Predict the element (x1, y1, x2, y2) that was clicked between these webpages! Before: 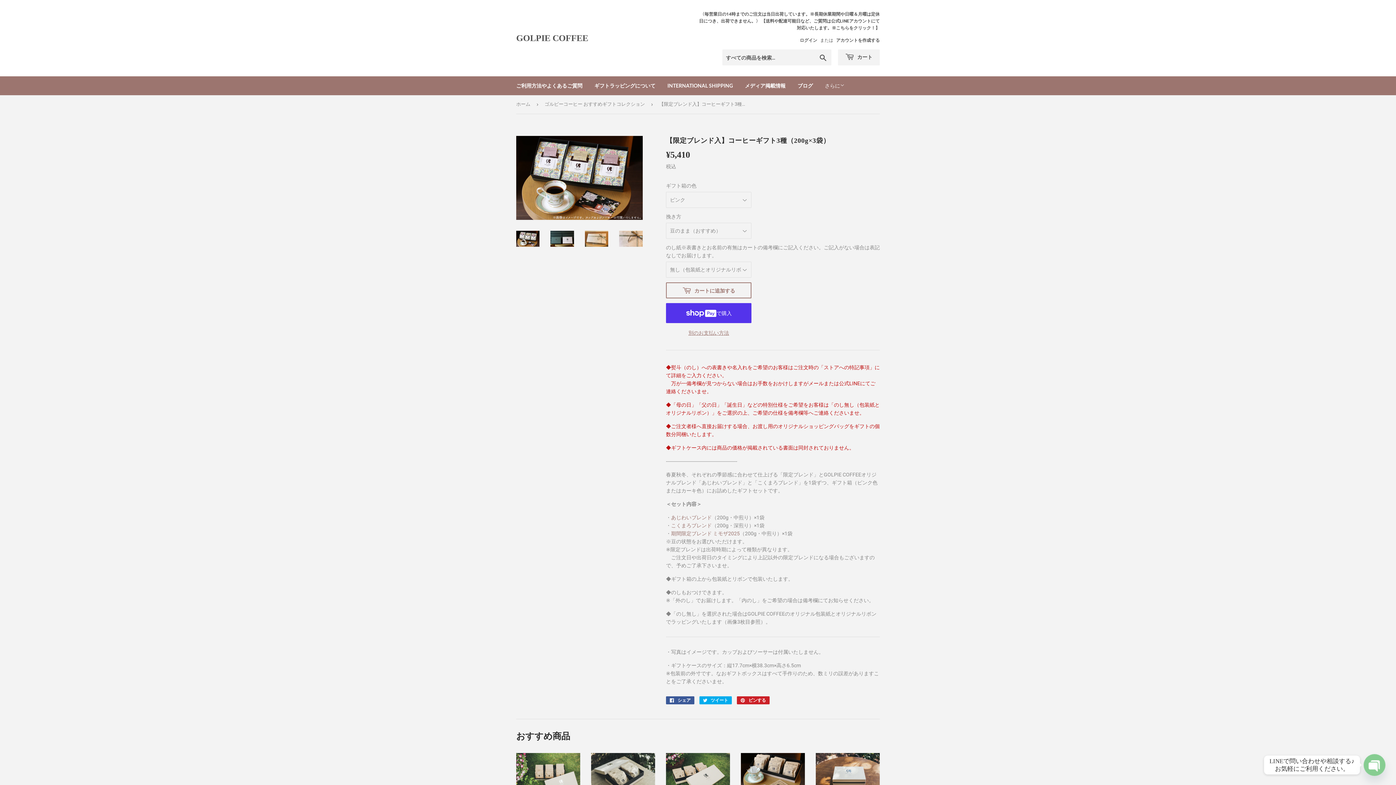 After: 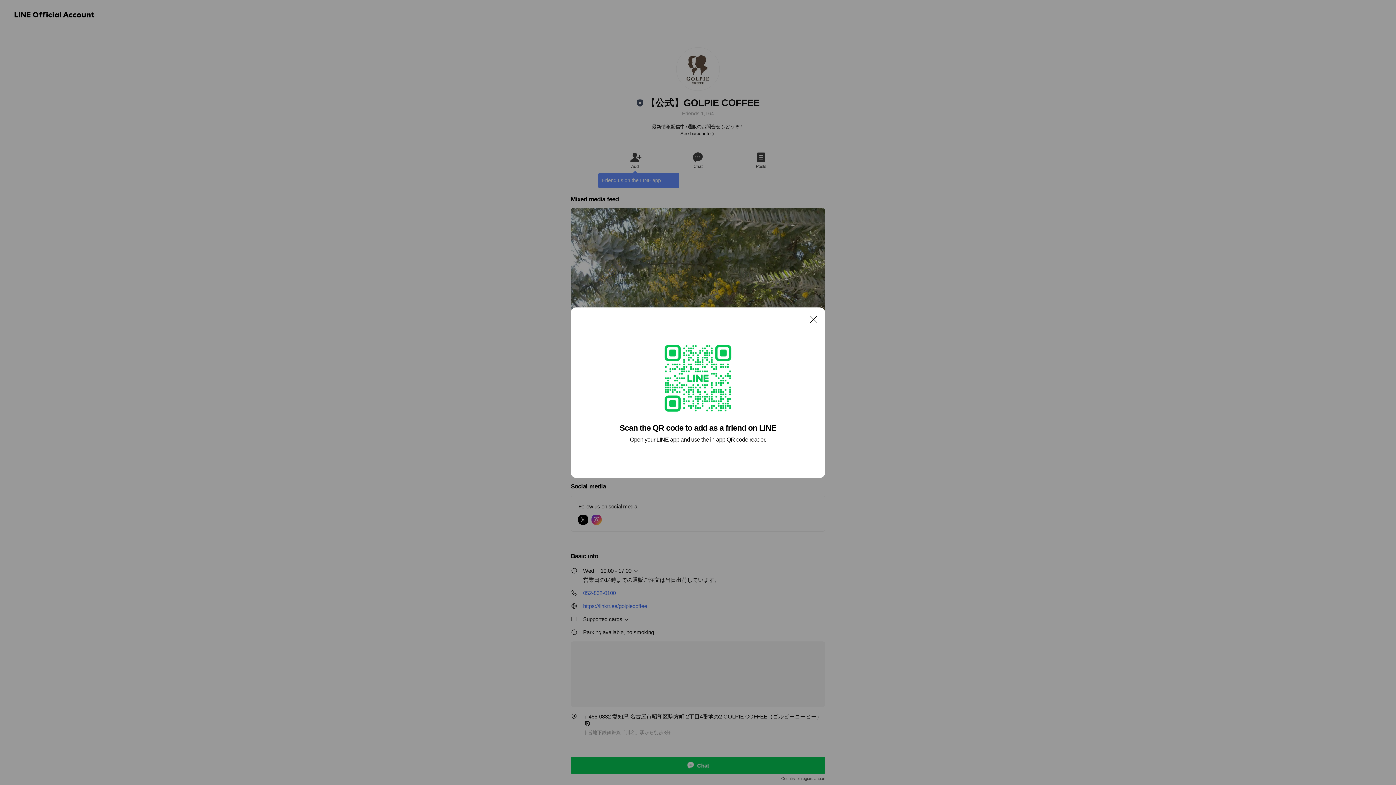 Action: label: 〈毎営業日の14時までのご注文は当日出荷しています。※長期休業期間や日曜＆月曜は定休日につき、出荷できません。〉 【送料や配達可能日など、ご質問は公式LINEアカウントにて対応いたします。※こちらをクリック！】 bbox: (698, 10, 880, 31)